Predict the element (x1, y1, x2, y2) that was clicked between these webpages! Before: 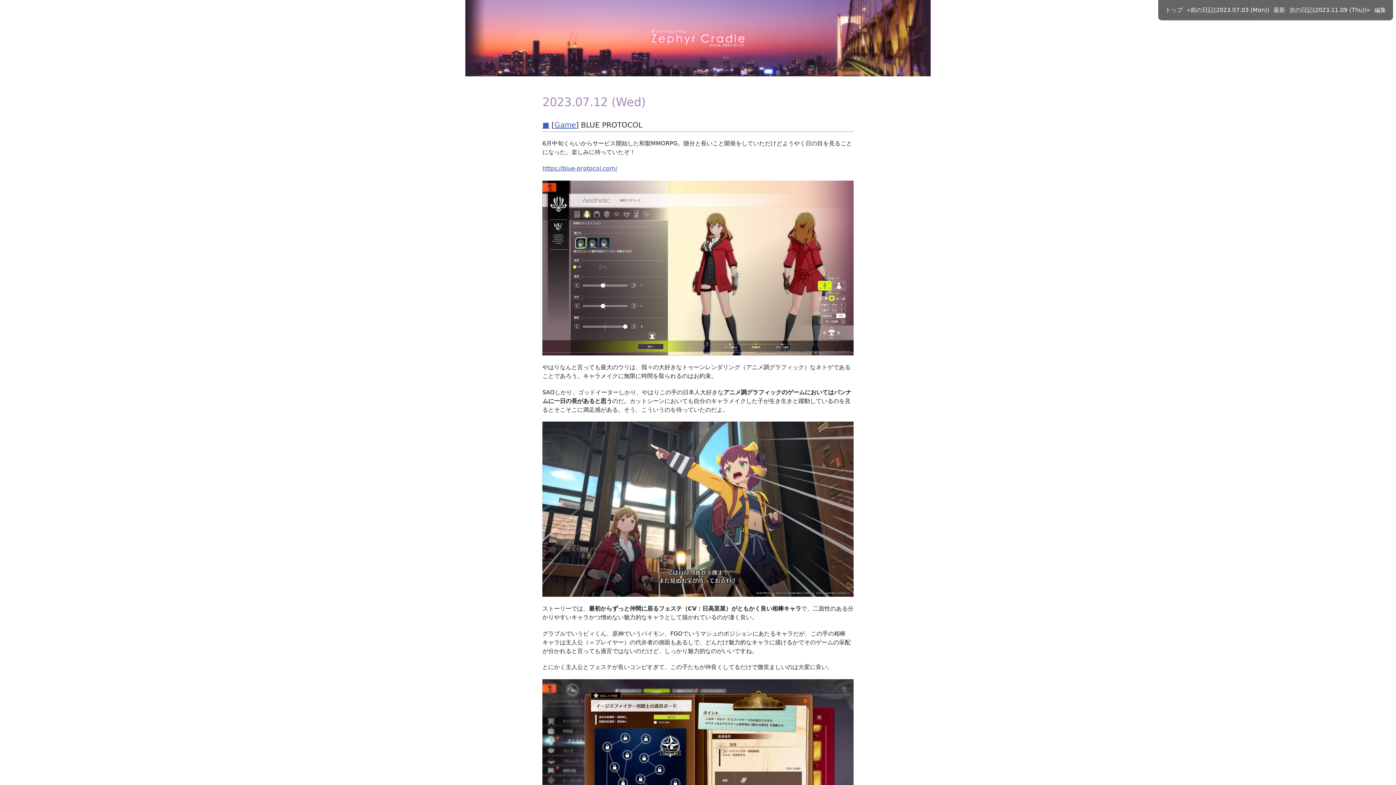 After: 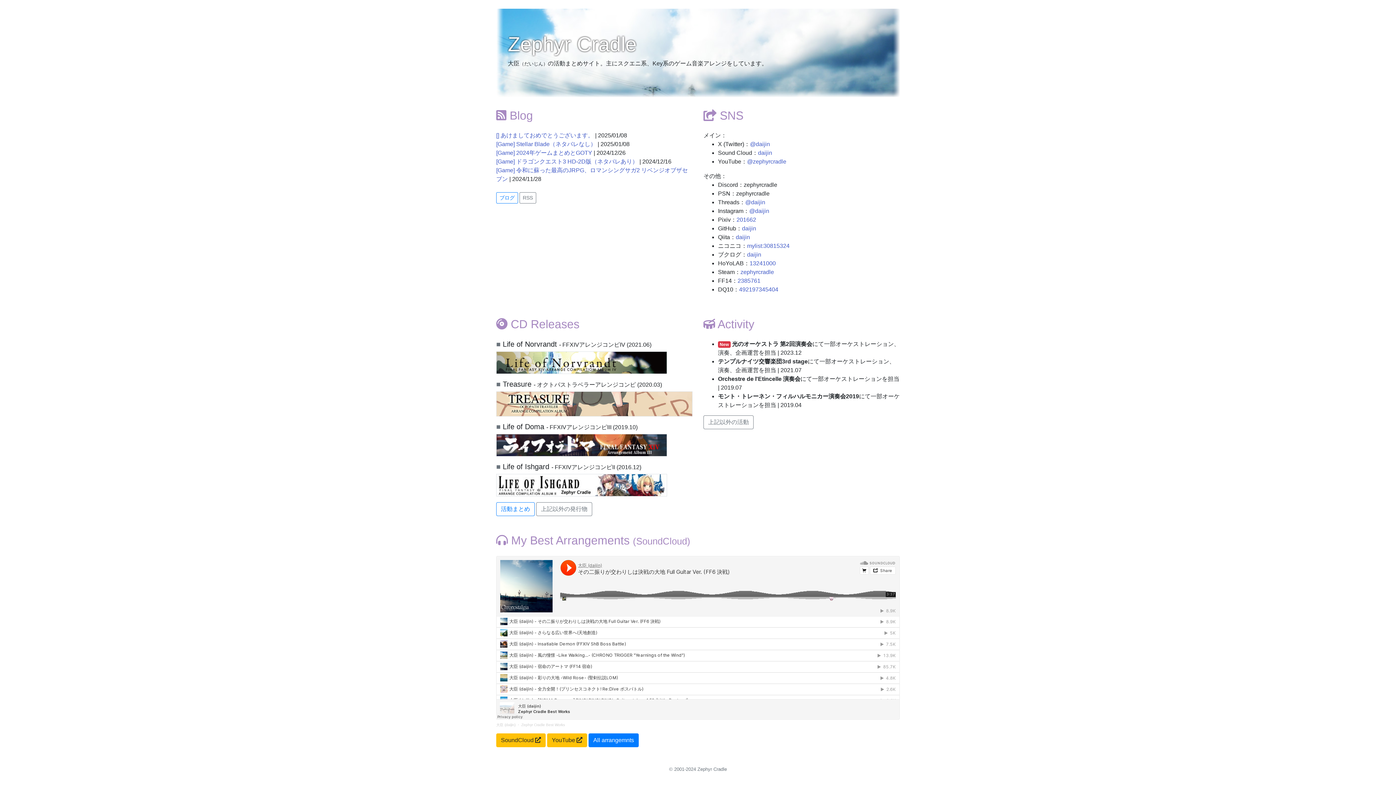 Action: label: トップ bbox: (1165, 6, 1183, 13)